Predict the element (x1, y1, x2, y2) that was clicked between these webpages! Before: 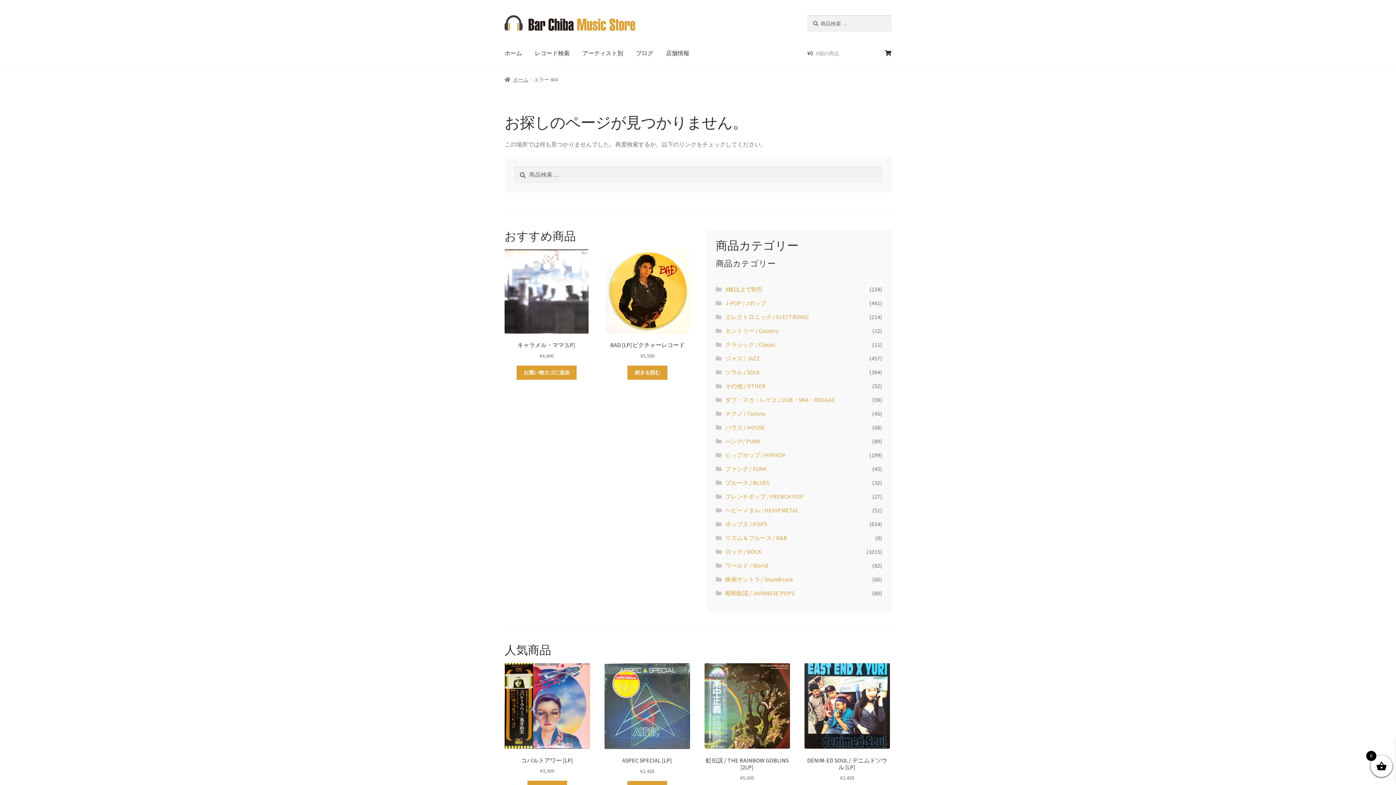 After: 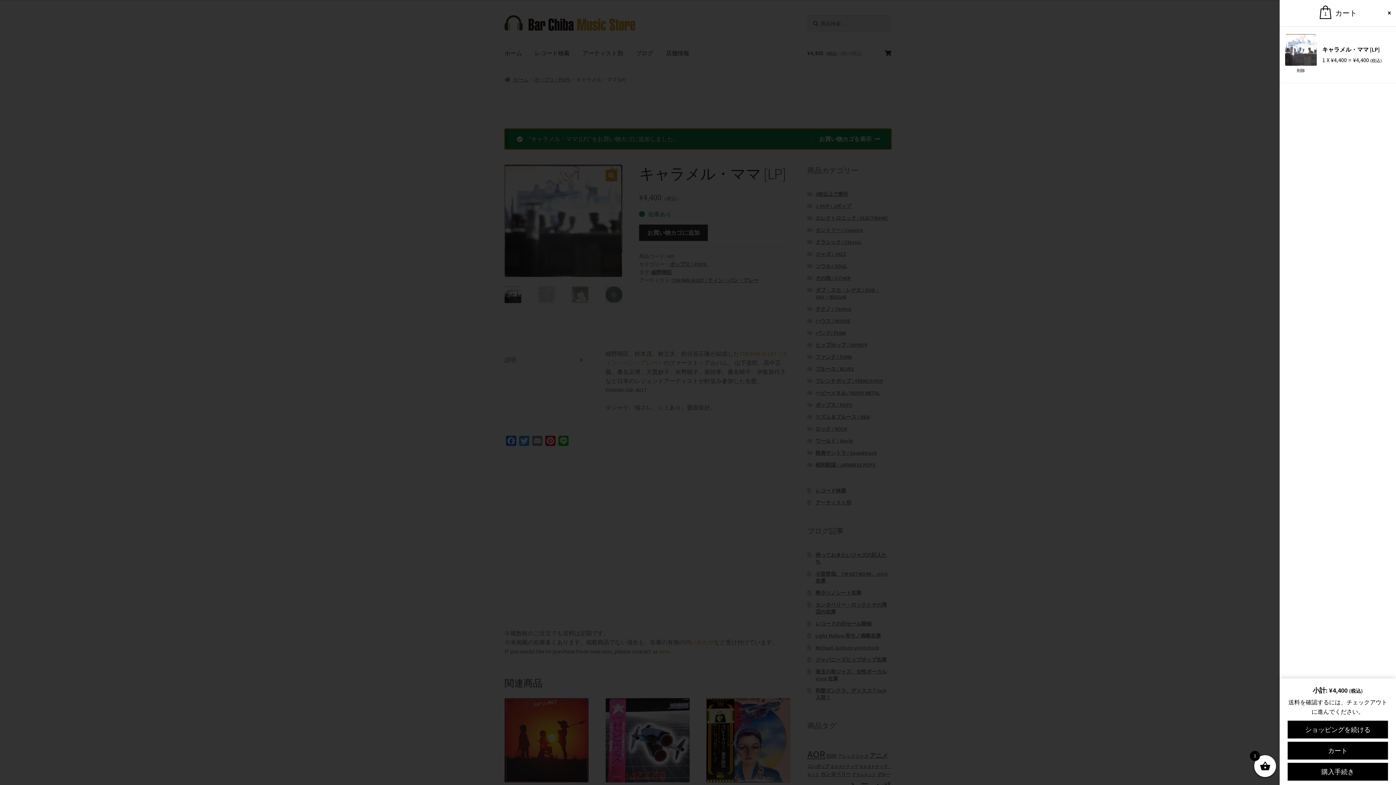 Action: bbox: (516, 365, 576, 380) label: お買い物カゴに追加: 「キャラメル・ママ [LP]」